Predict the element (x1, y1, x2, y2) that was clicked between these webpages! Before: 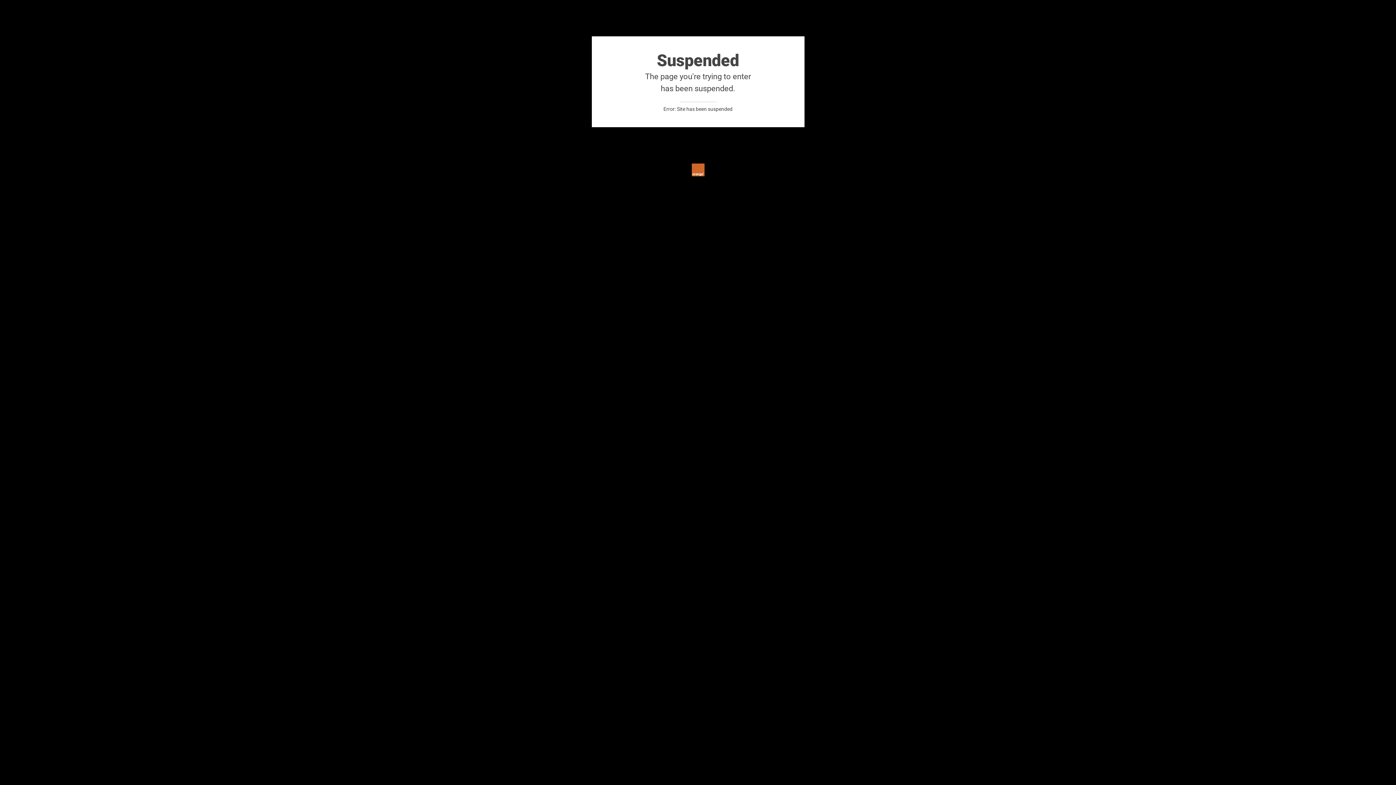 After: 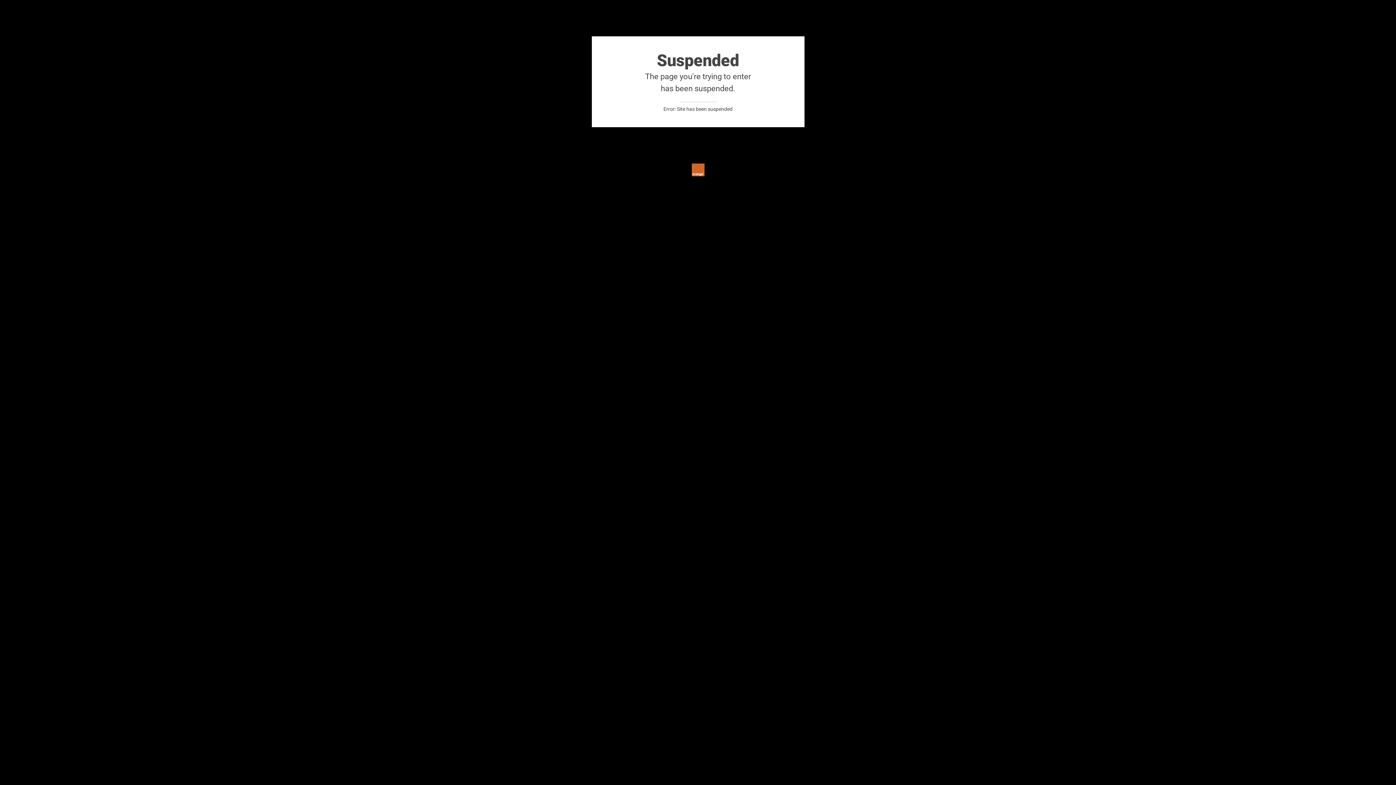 Action: bbox: (691, 166, 704, 172)